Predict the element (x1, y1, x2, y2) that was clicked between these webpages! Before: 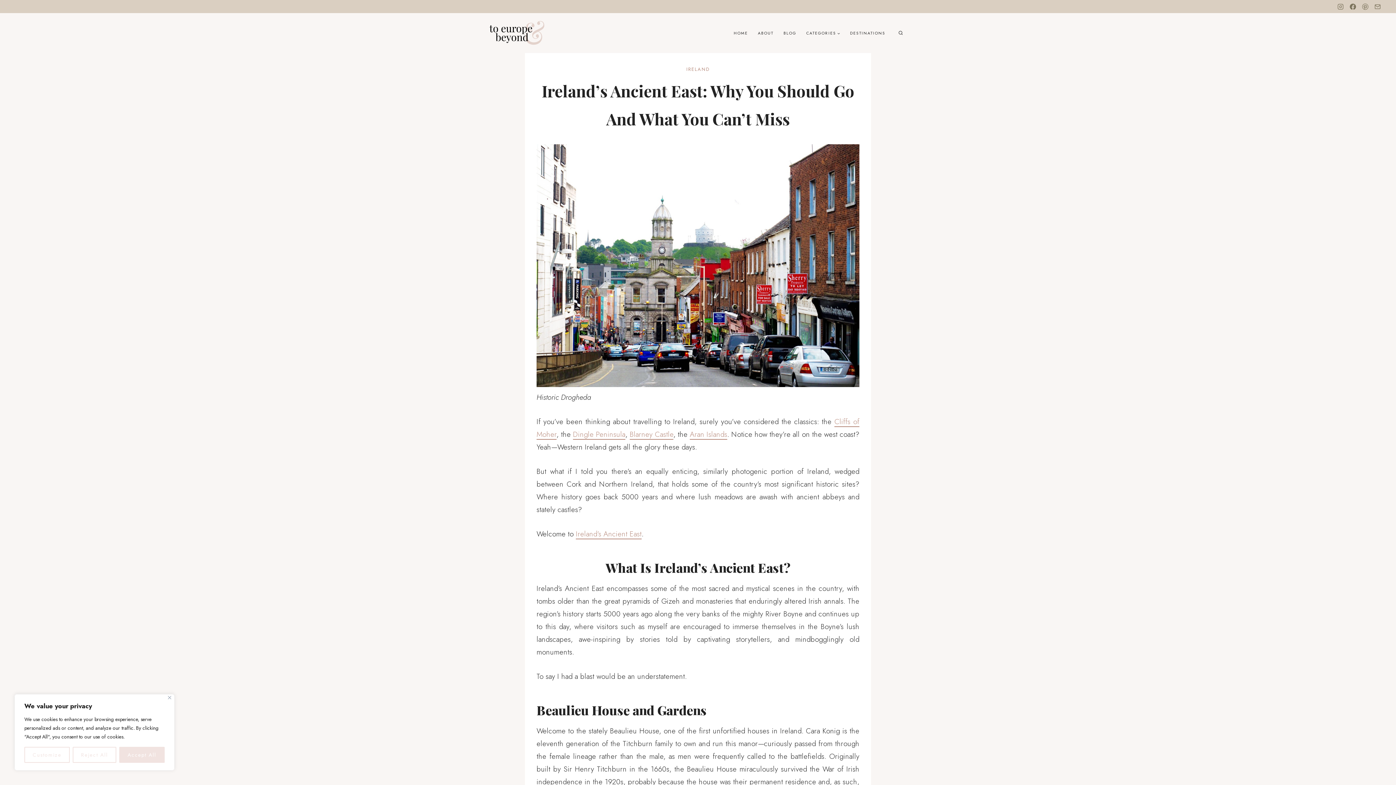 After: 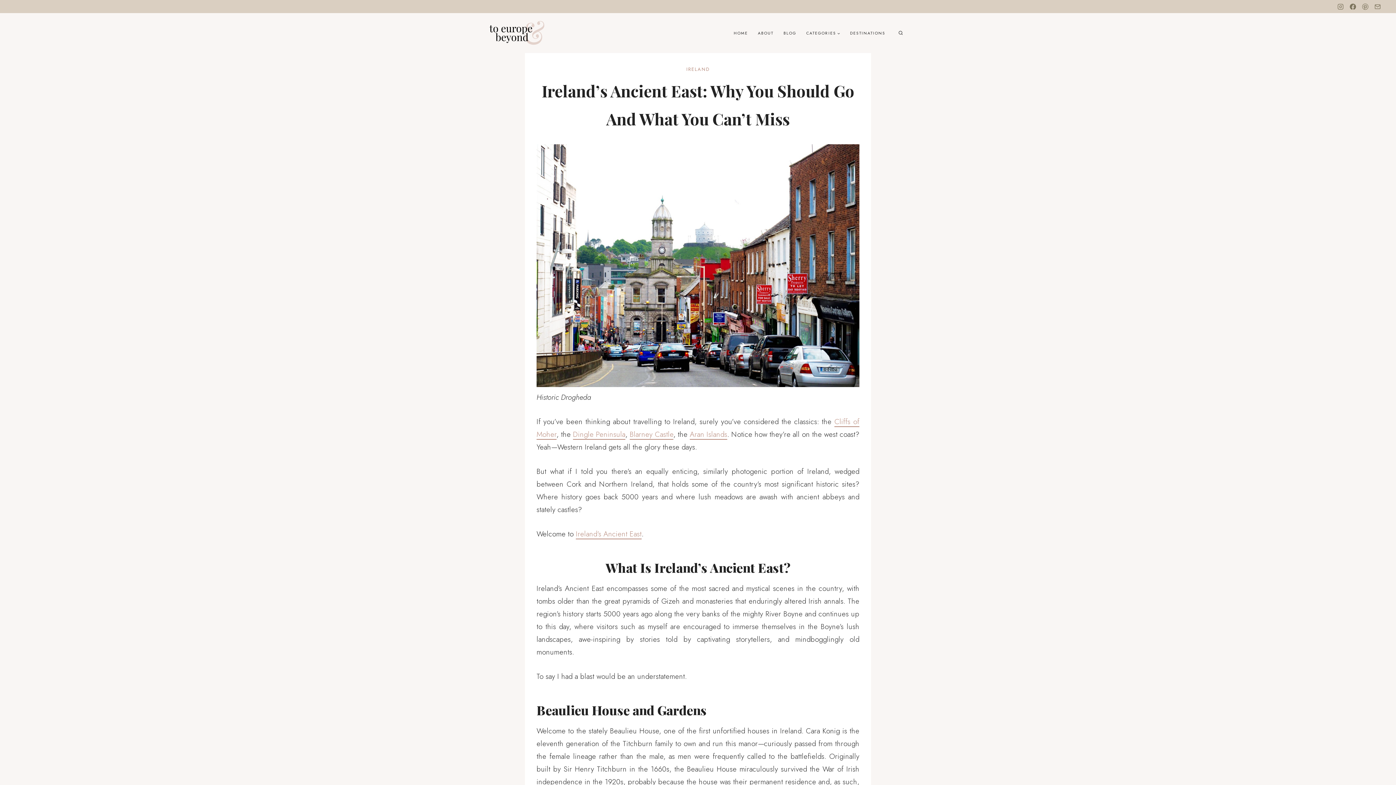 Action: label: Accept All bbox: (119, 747, 164, 763)